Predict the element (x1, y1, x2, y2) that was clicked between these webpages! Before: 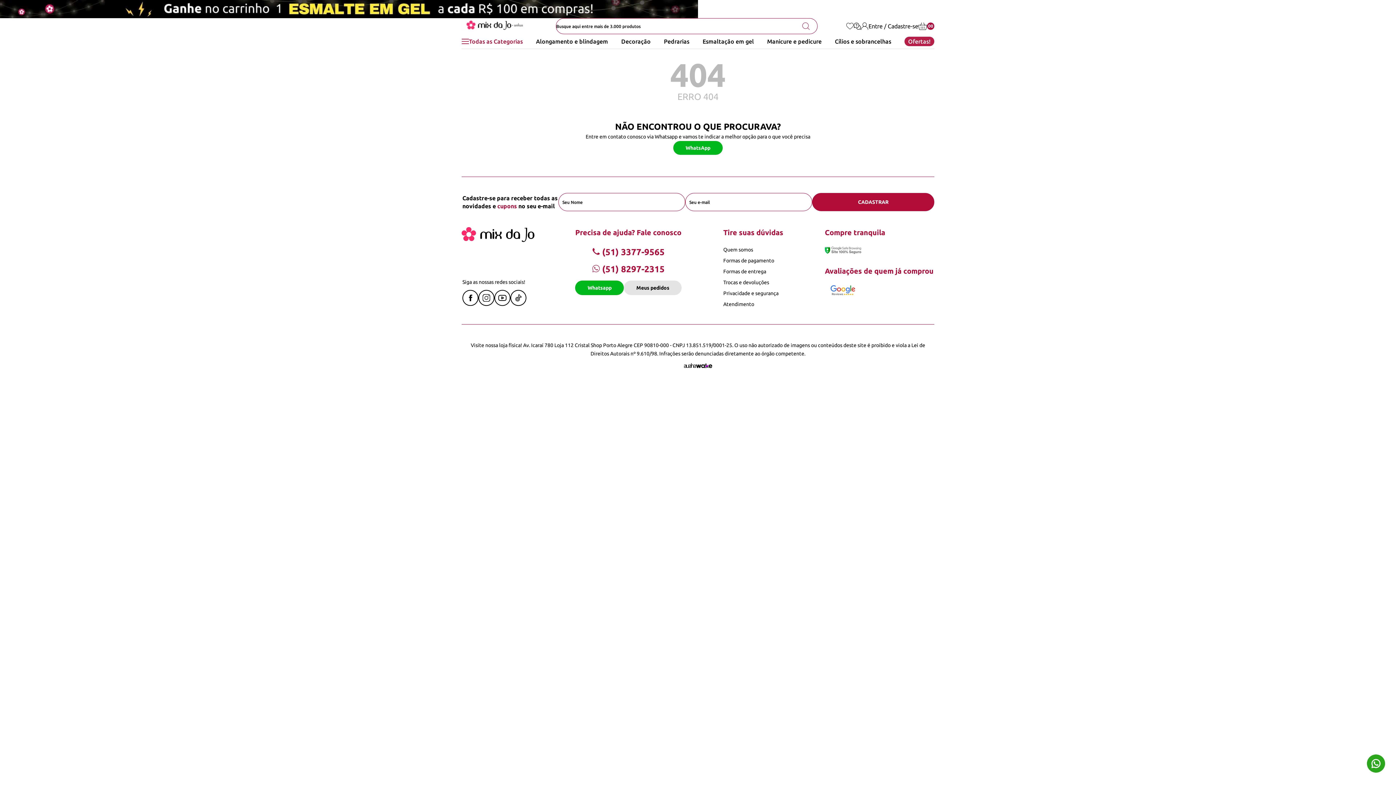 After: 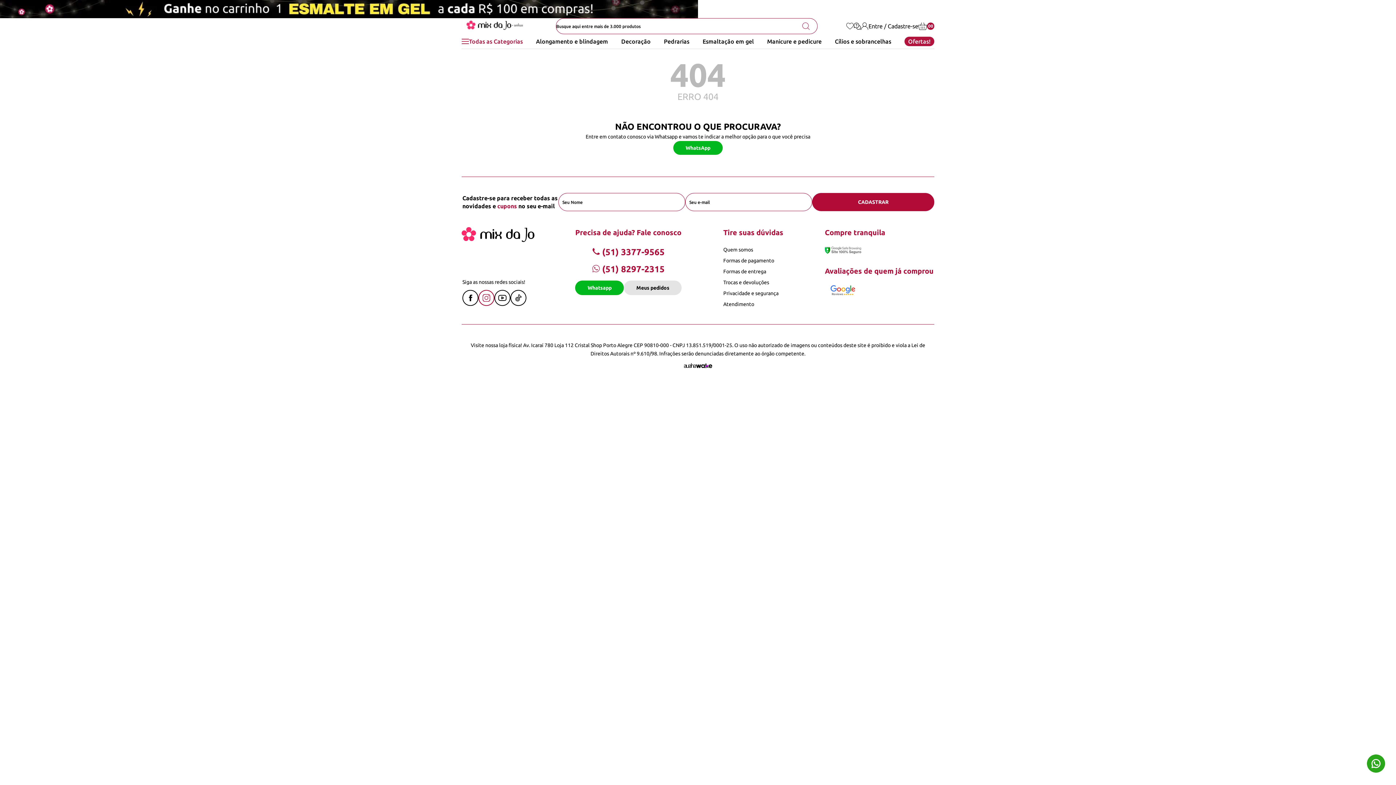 Action: label: Instagram Mix da Jô bbox: (478, 300, 494, 307)